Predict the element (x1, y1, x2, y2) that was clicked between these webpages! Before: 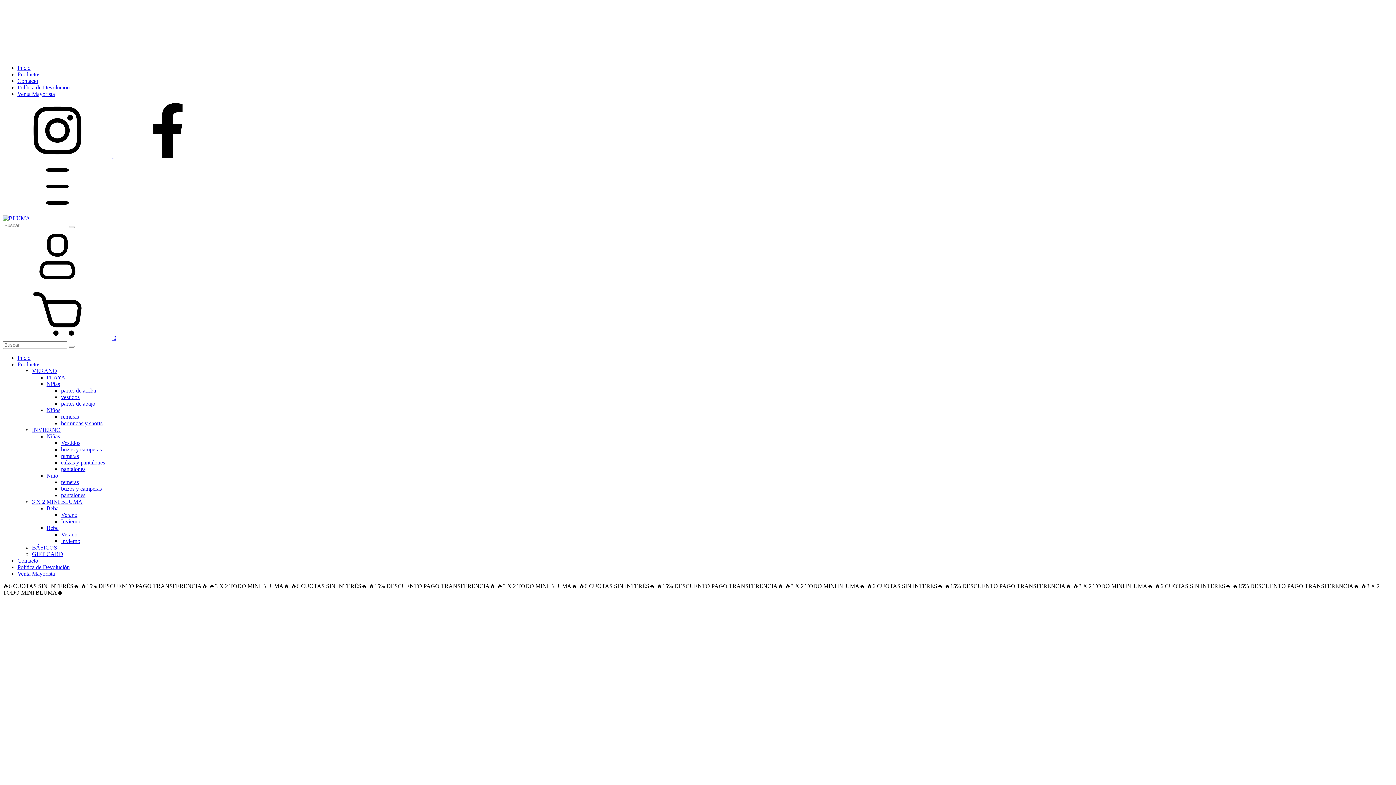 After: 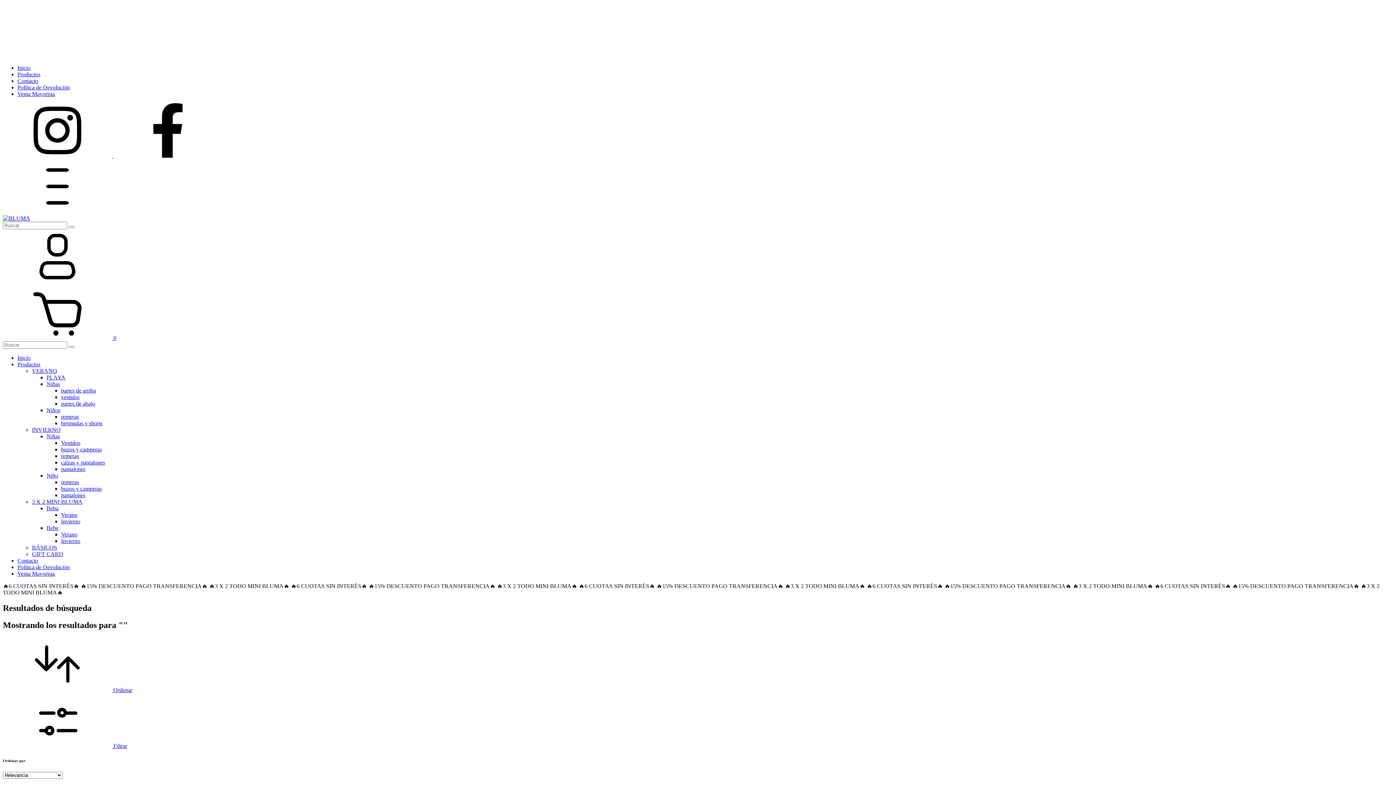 Action: label: Buscar bbox: (68, 226, 74, 228)